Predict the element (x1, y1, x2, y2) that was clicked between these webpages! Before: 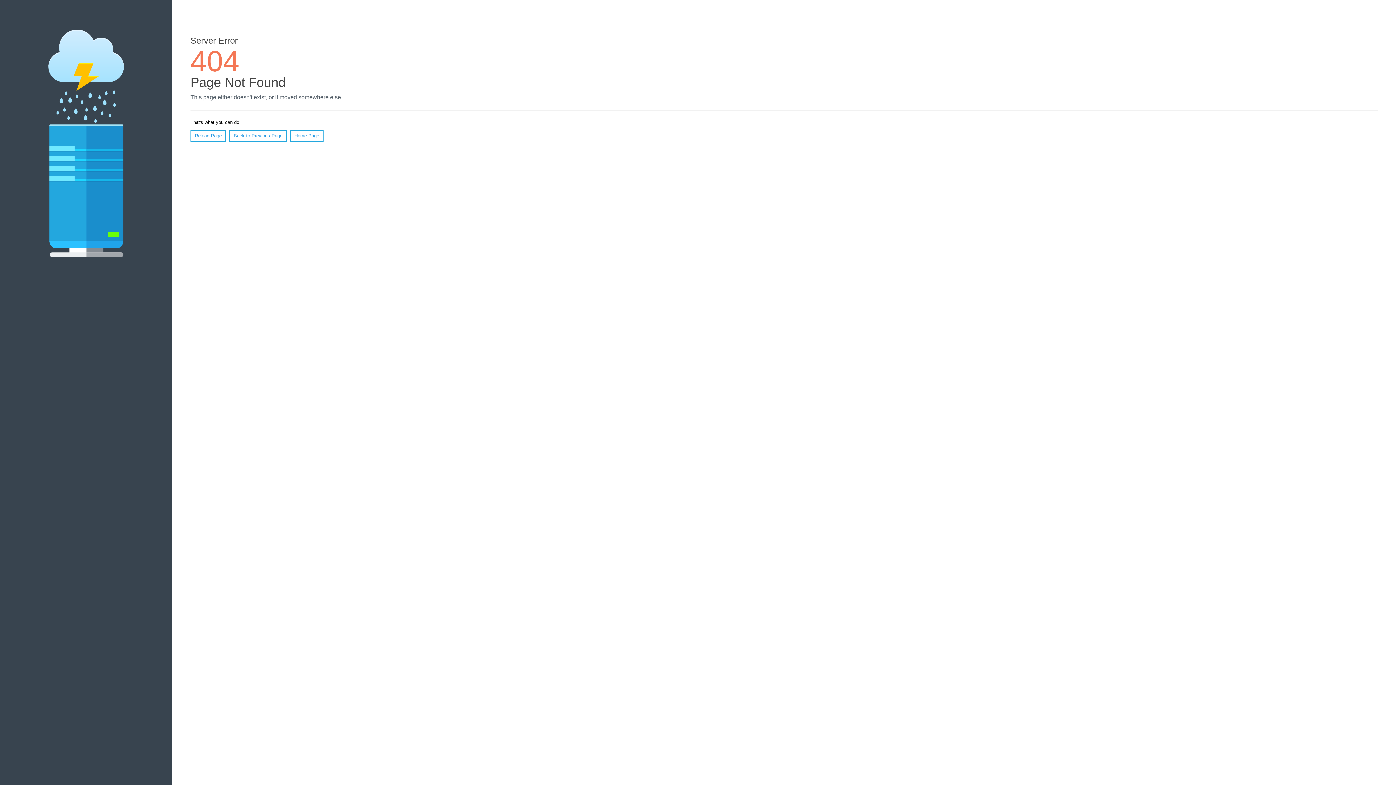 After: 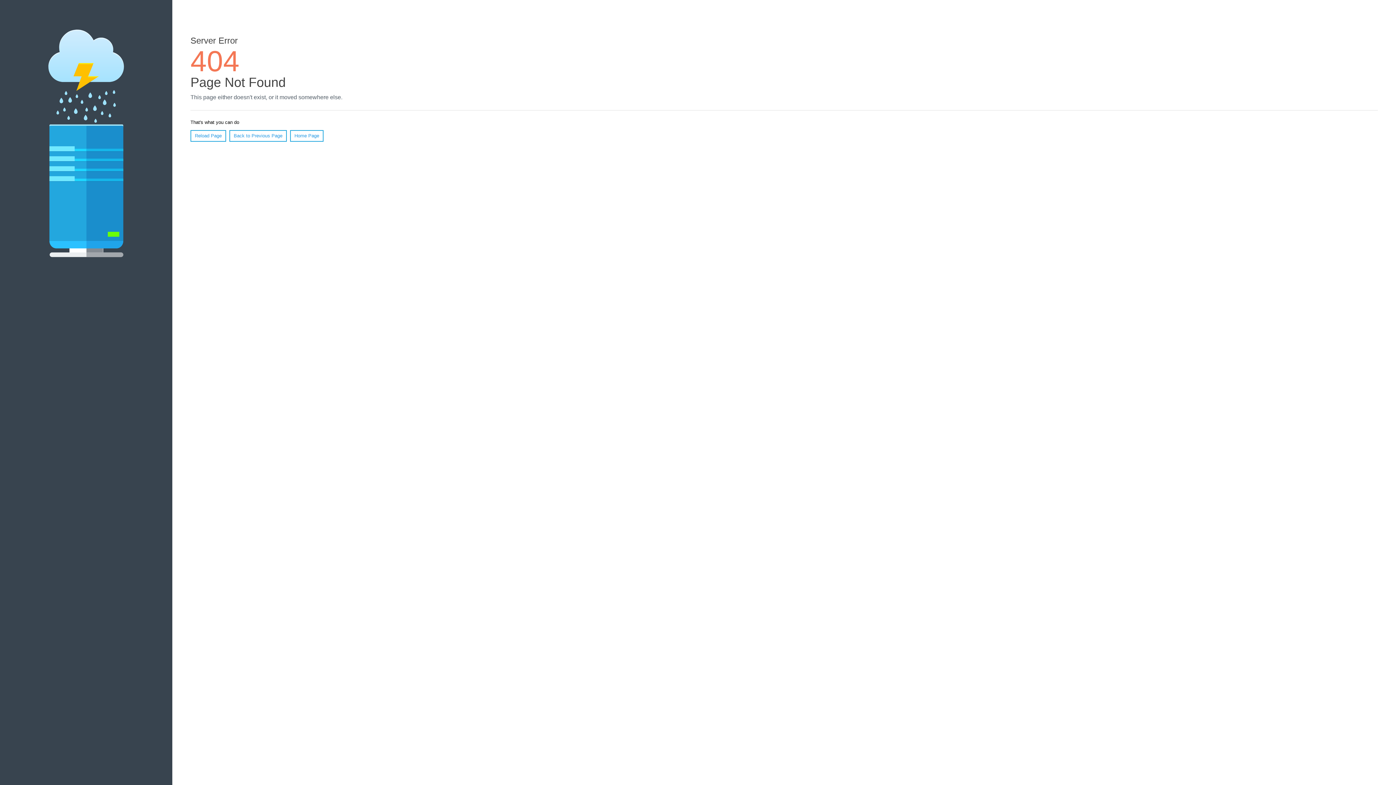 Action: bbox: (190, 130, 226, 141) label: Reload Page